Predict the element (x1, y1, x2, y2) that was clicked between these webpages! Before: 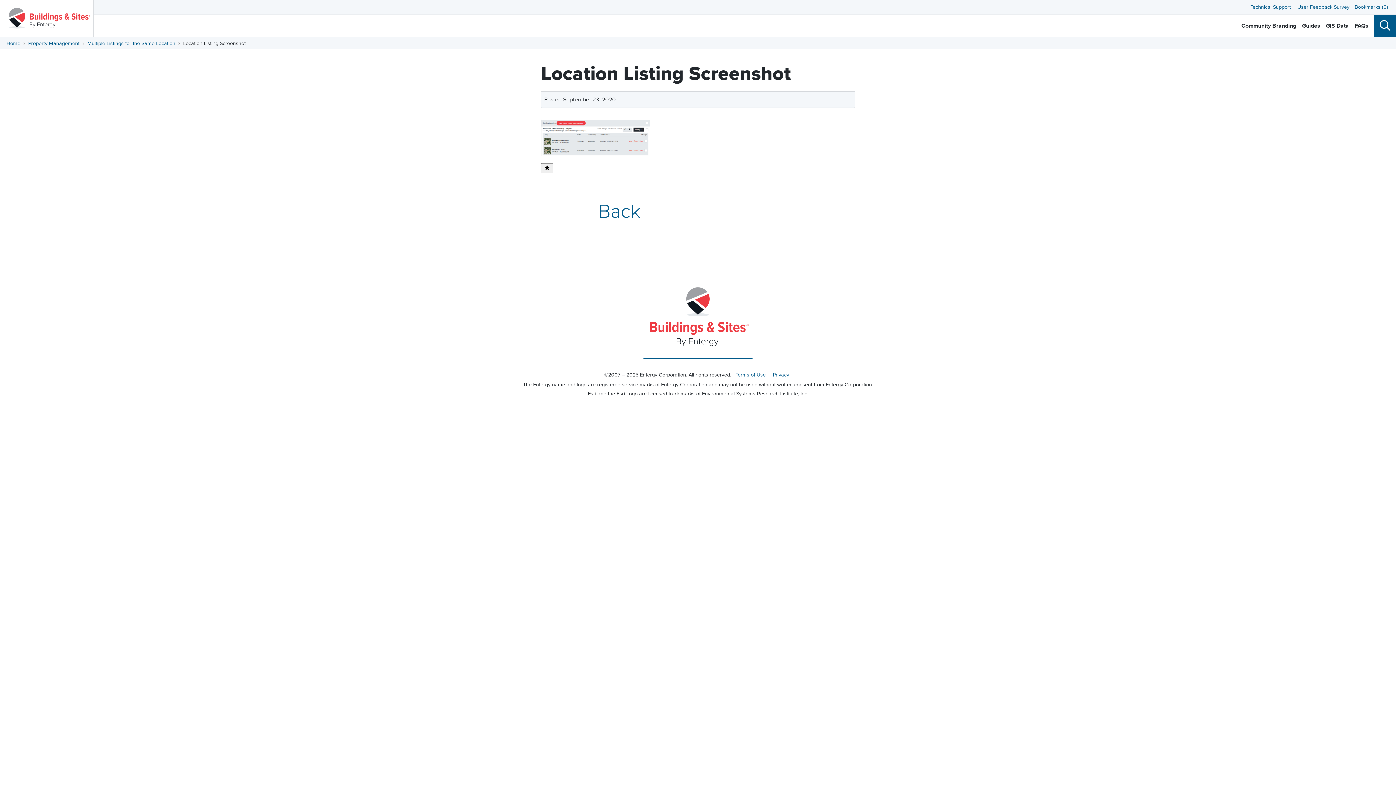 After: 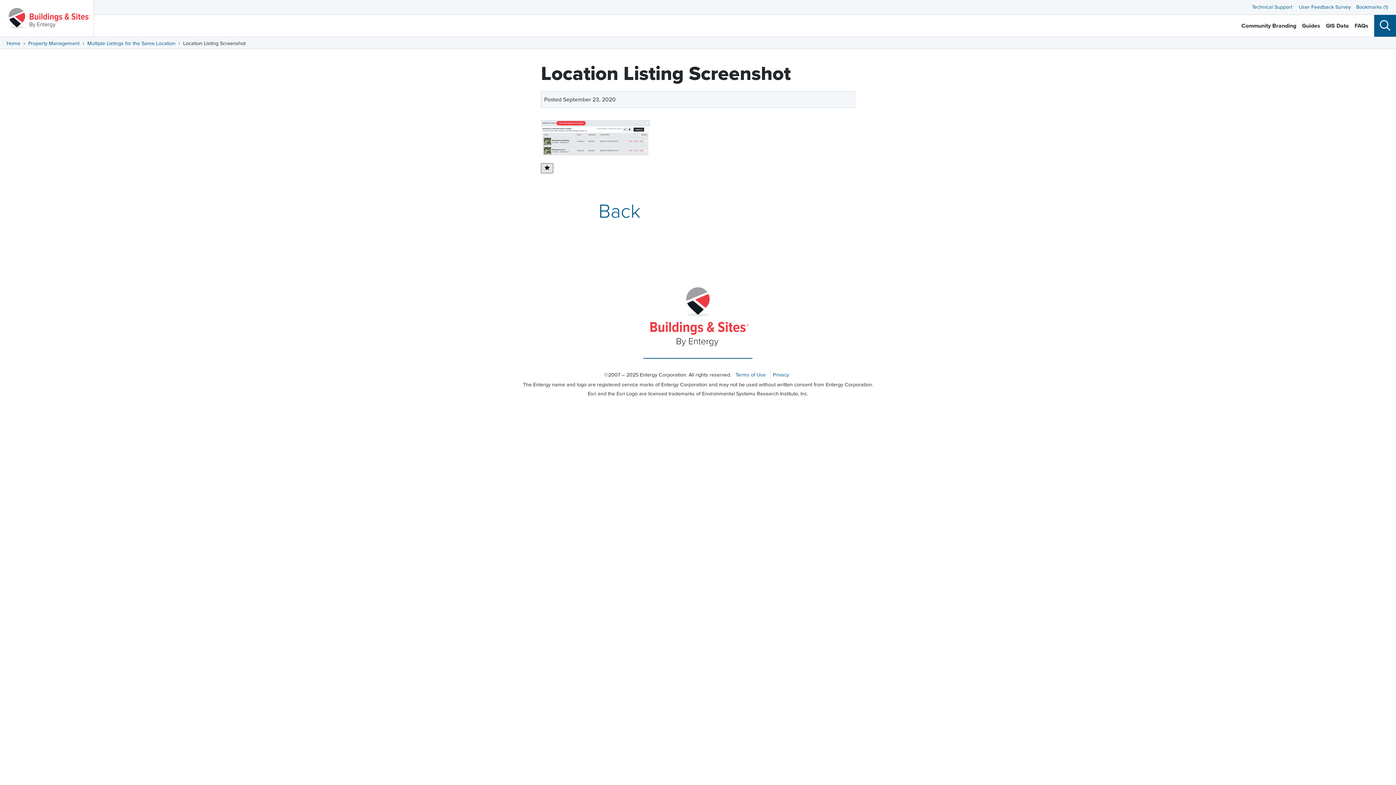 Action: bbox: (541, 163, 553, 173)